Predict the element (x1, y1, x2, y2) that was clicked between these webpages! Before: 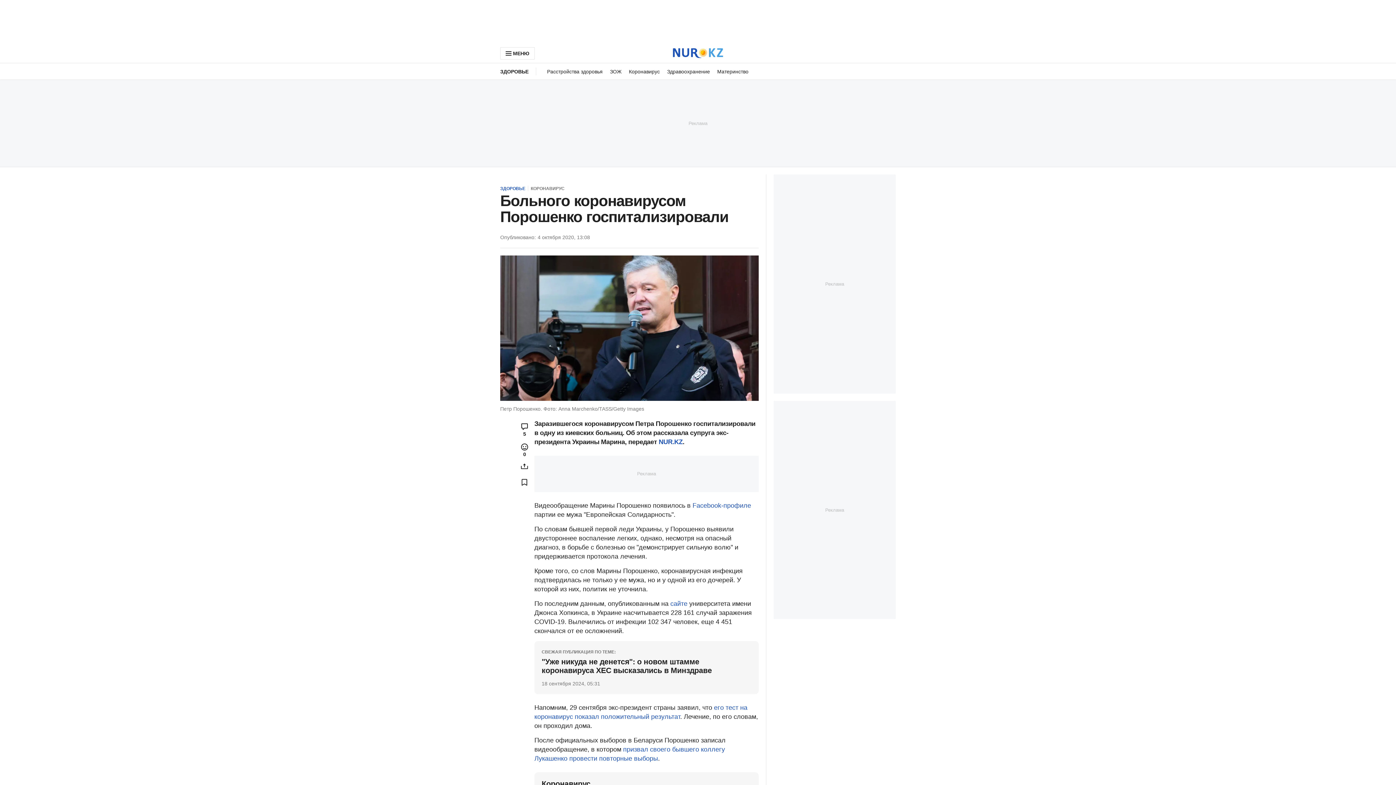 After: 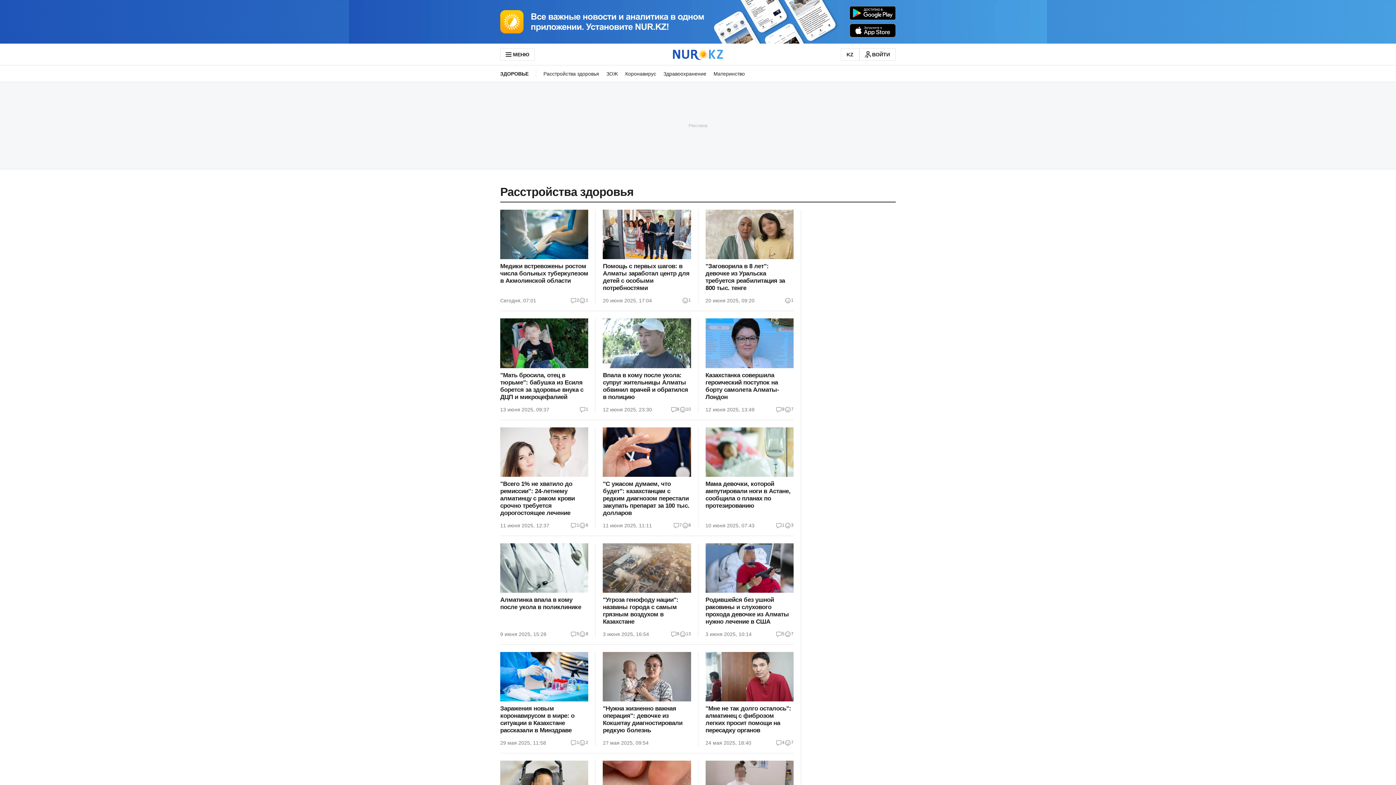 Action: bbox: (543, 63, 606, 79) label: Расстройства здоровья